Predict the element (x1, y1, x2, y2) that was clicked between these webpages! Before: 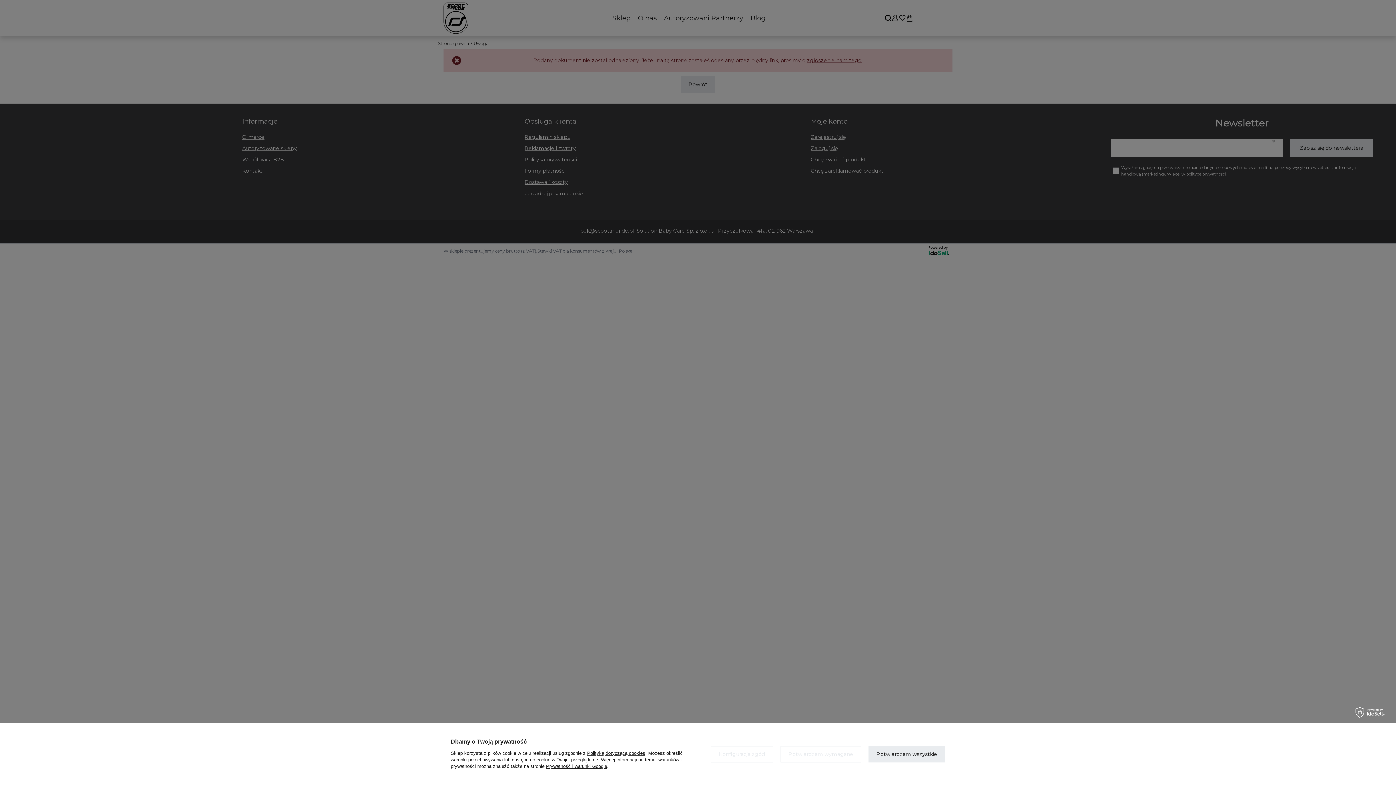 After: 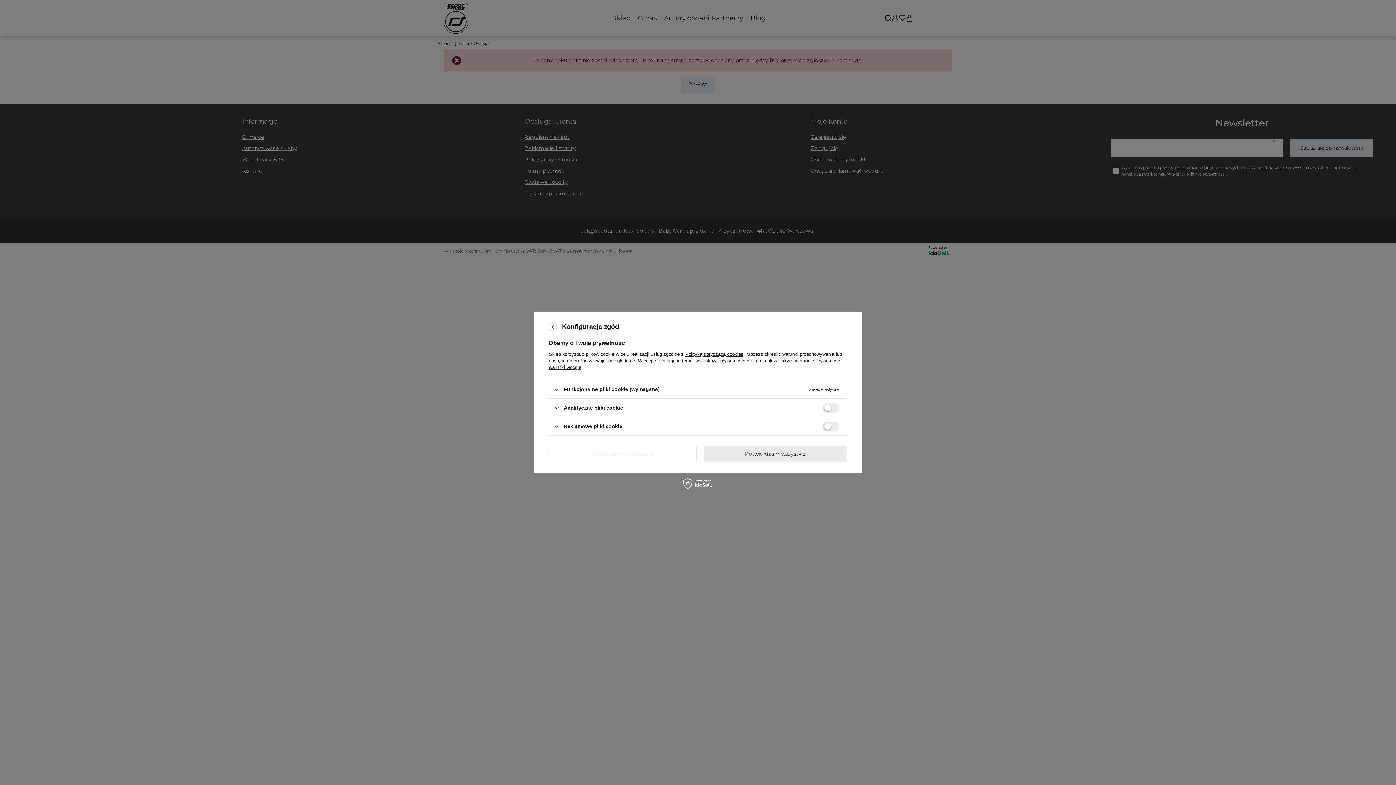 Action: label: Konfiguracja zgód bbox: (710, 746, 773, 762)